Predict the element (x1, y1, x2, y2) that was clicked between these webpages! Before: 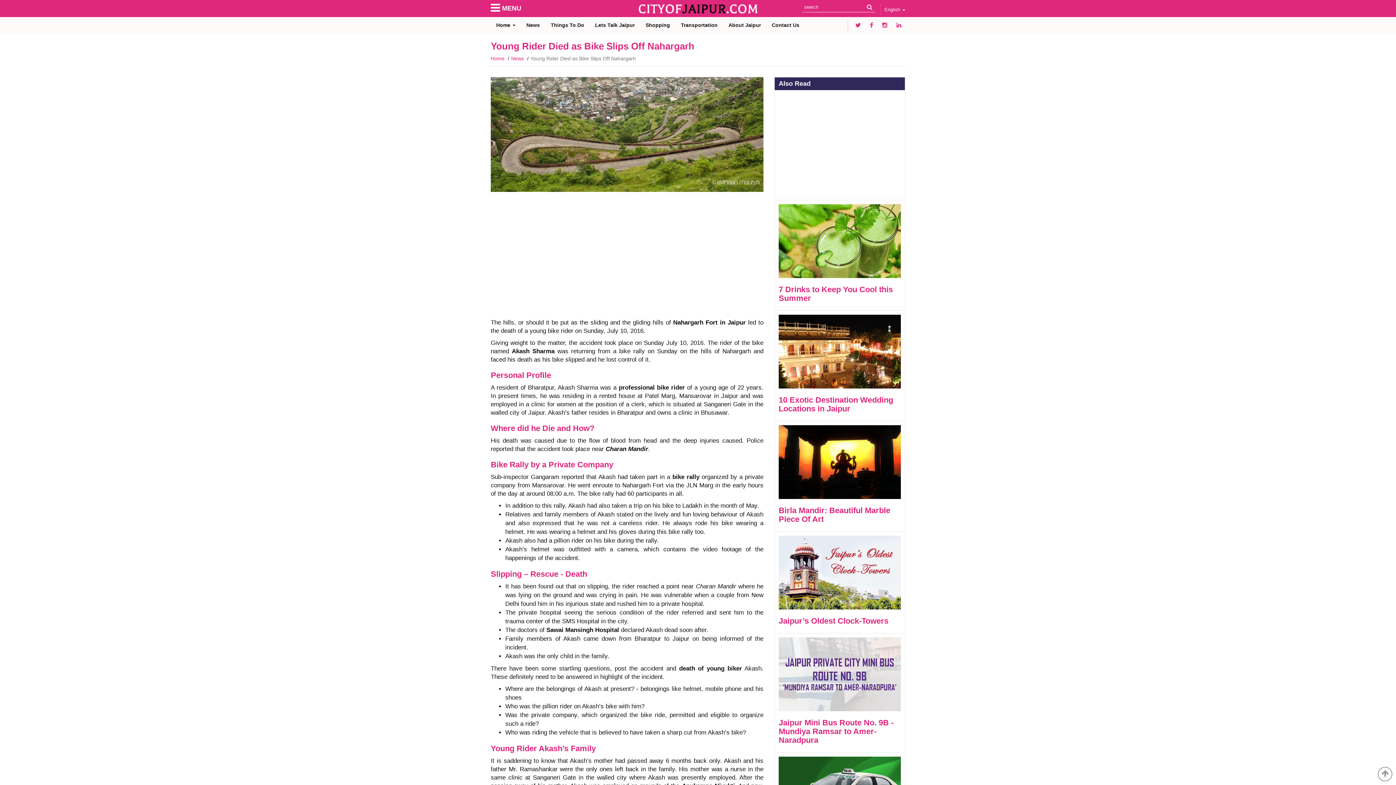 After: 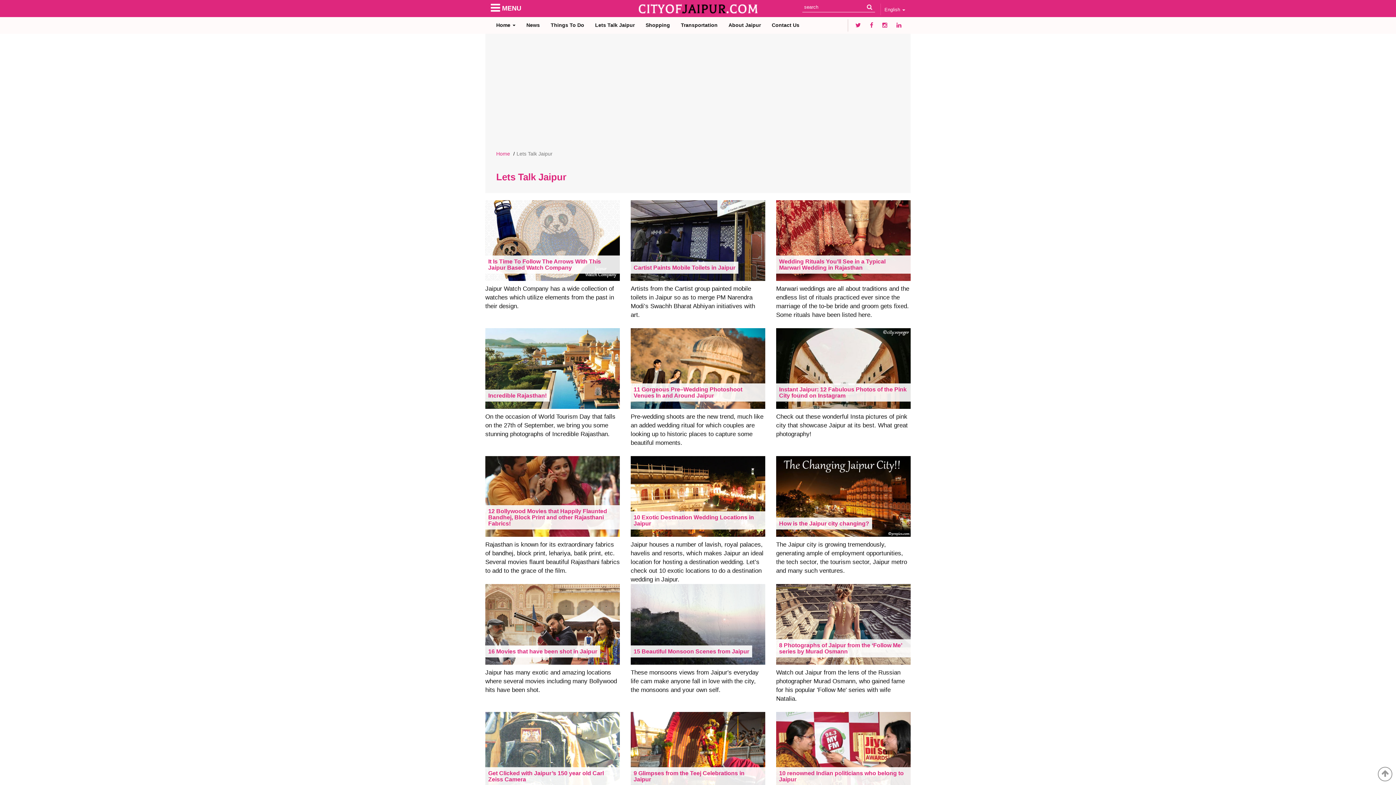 Action: label: Lets Talk Jaipur bbox: (589, 17, 640, 33)